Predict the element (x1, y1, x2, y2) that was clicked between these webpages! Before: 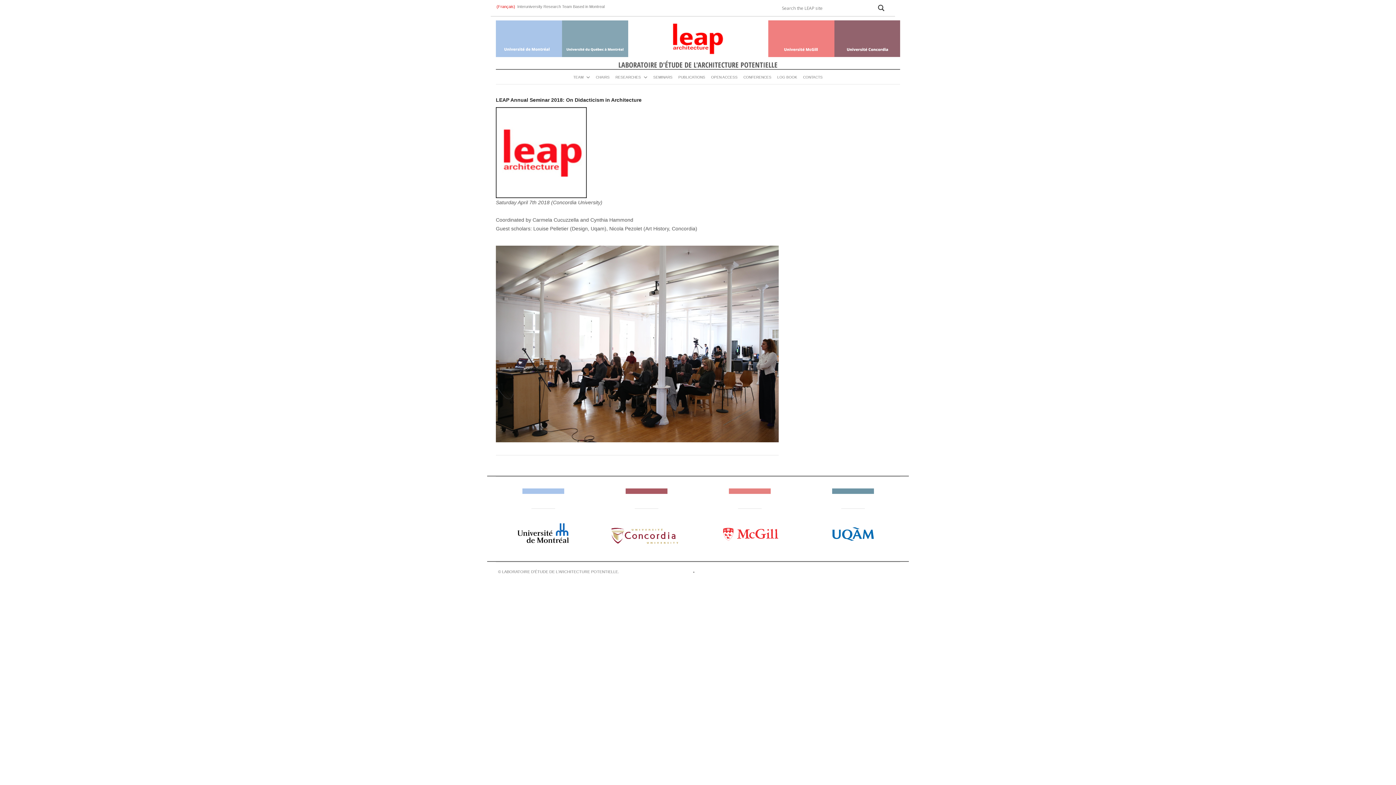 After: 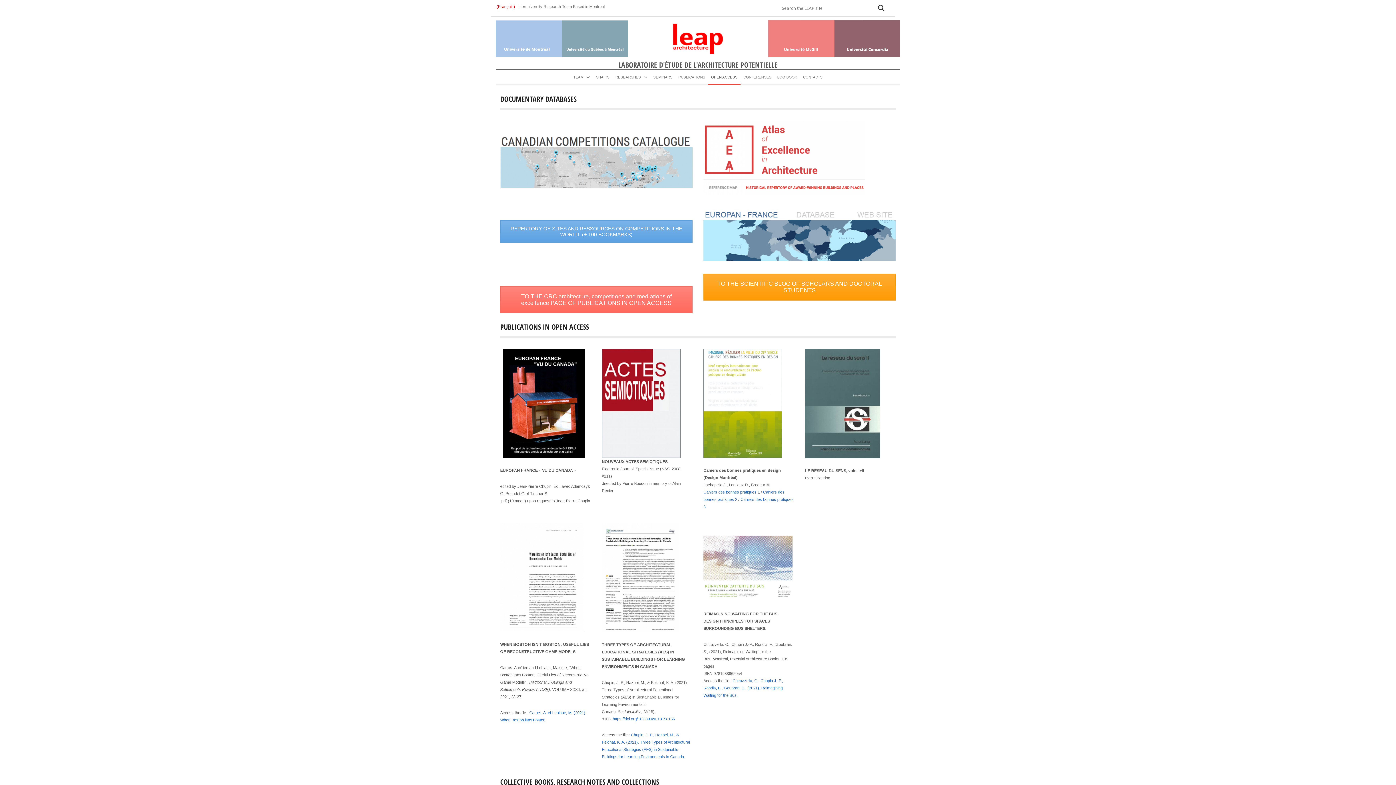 Action: label: OPEN ACCESS bbox: (708, 69, 740, 84)